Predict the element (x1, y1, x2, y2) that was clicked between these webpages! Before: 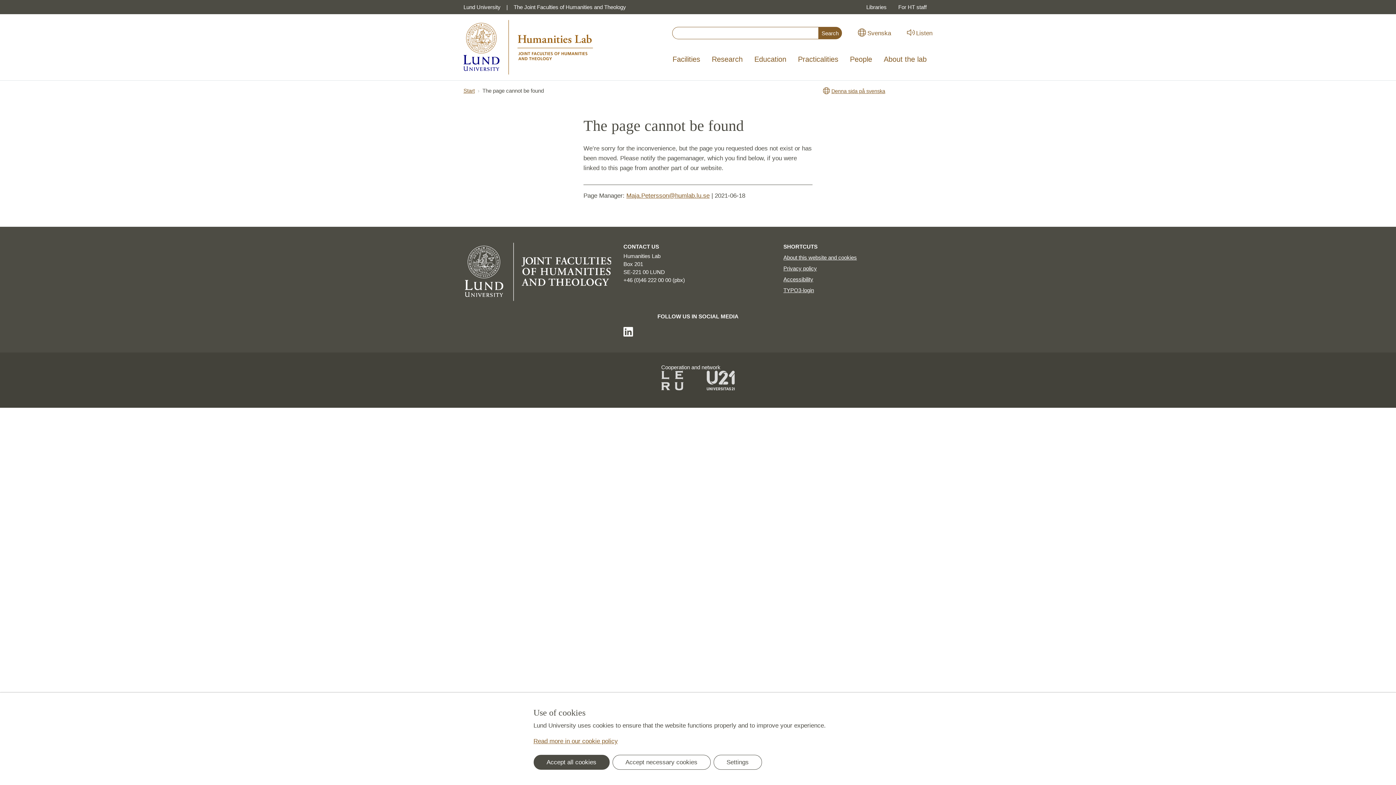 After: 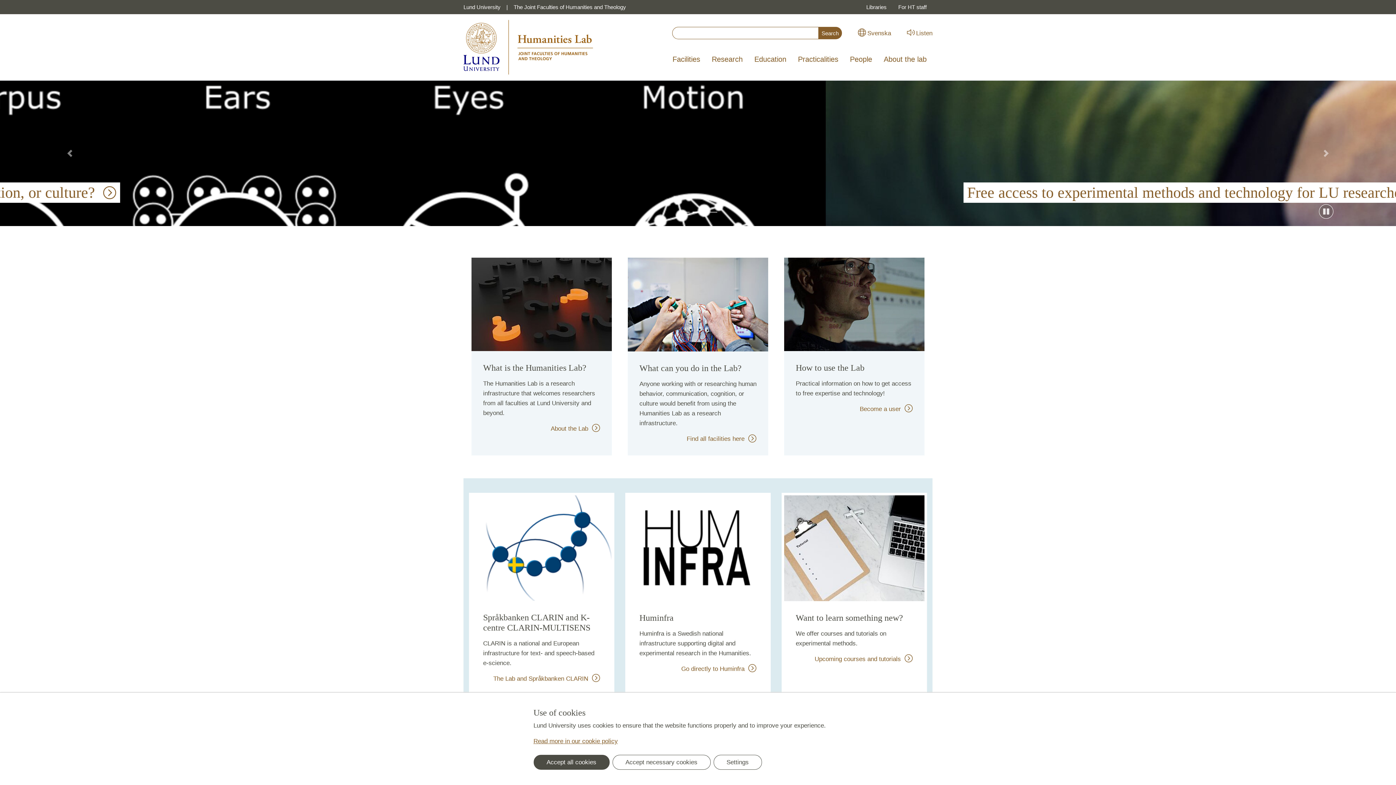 Action: bbox: (463, 20, 593, 74)